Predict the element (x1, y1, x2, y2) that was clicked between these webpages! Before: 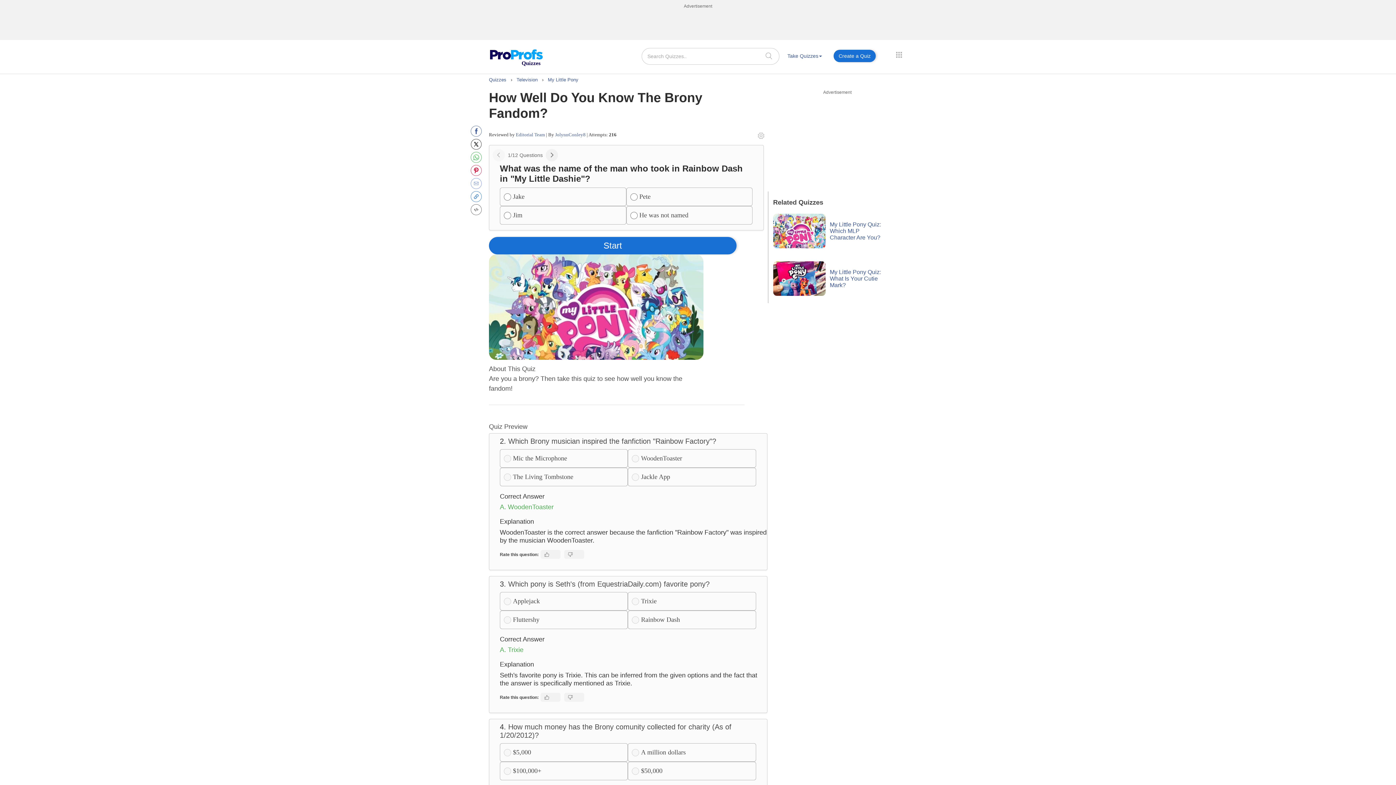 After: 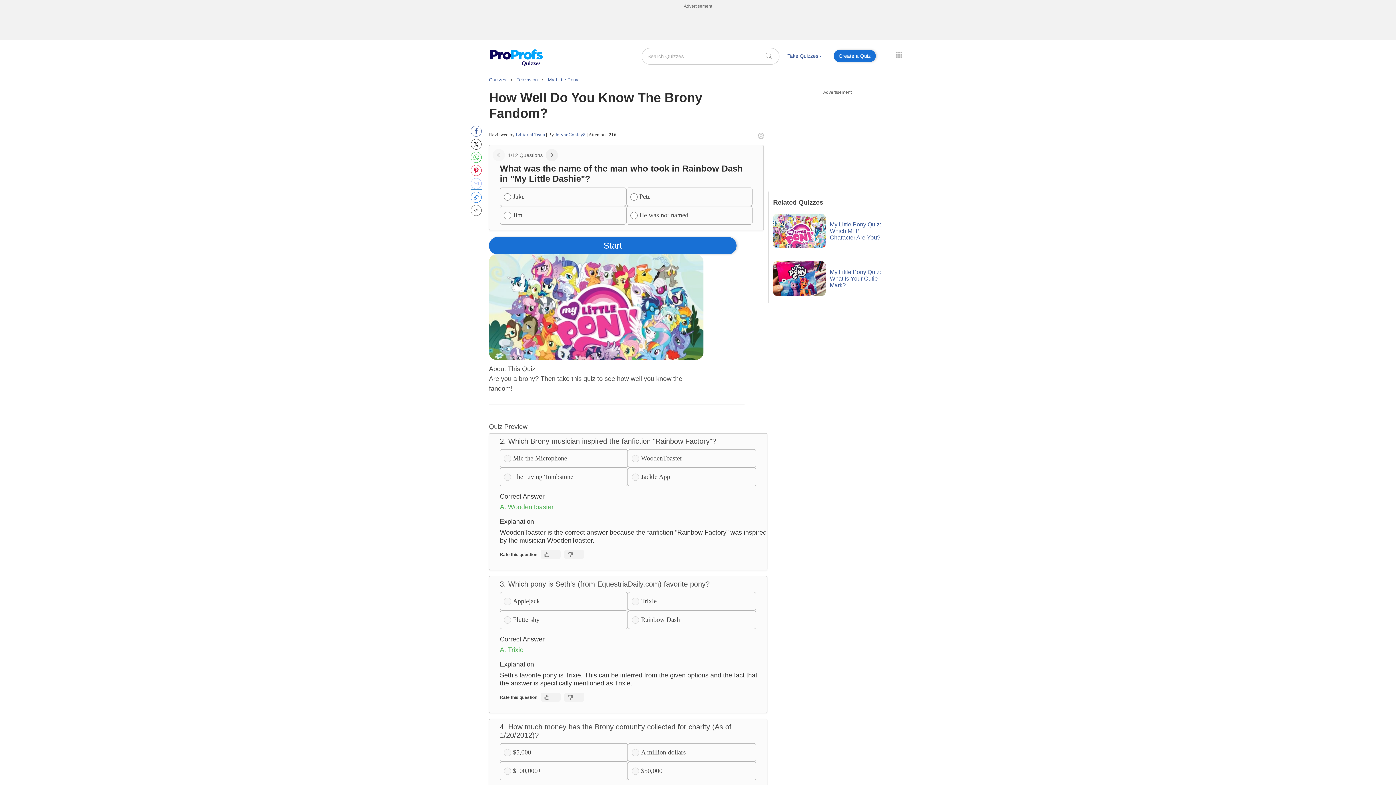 Action: bbox: (470, 178, 481, 189)